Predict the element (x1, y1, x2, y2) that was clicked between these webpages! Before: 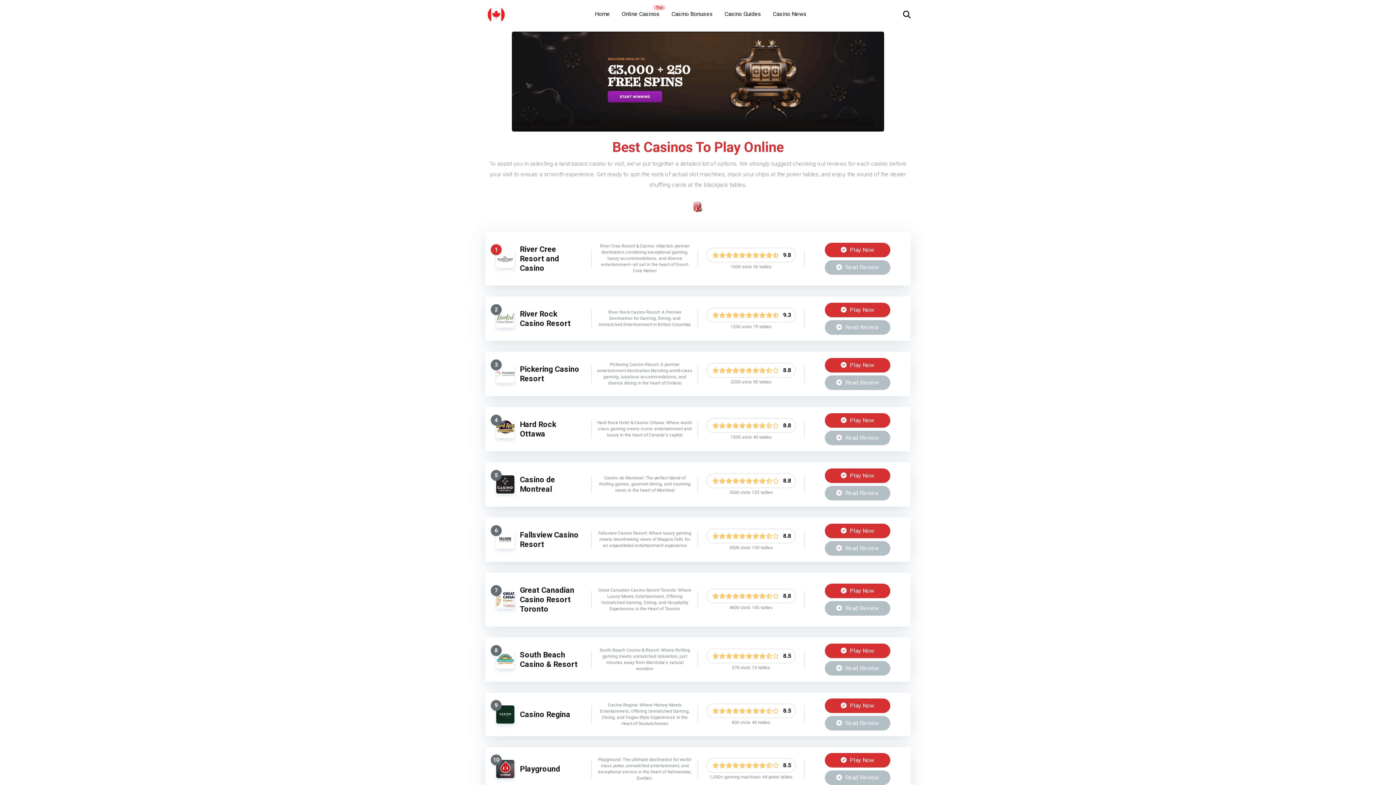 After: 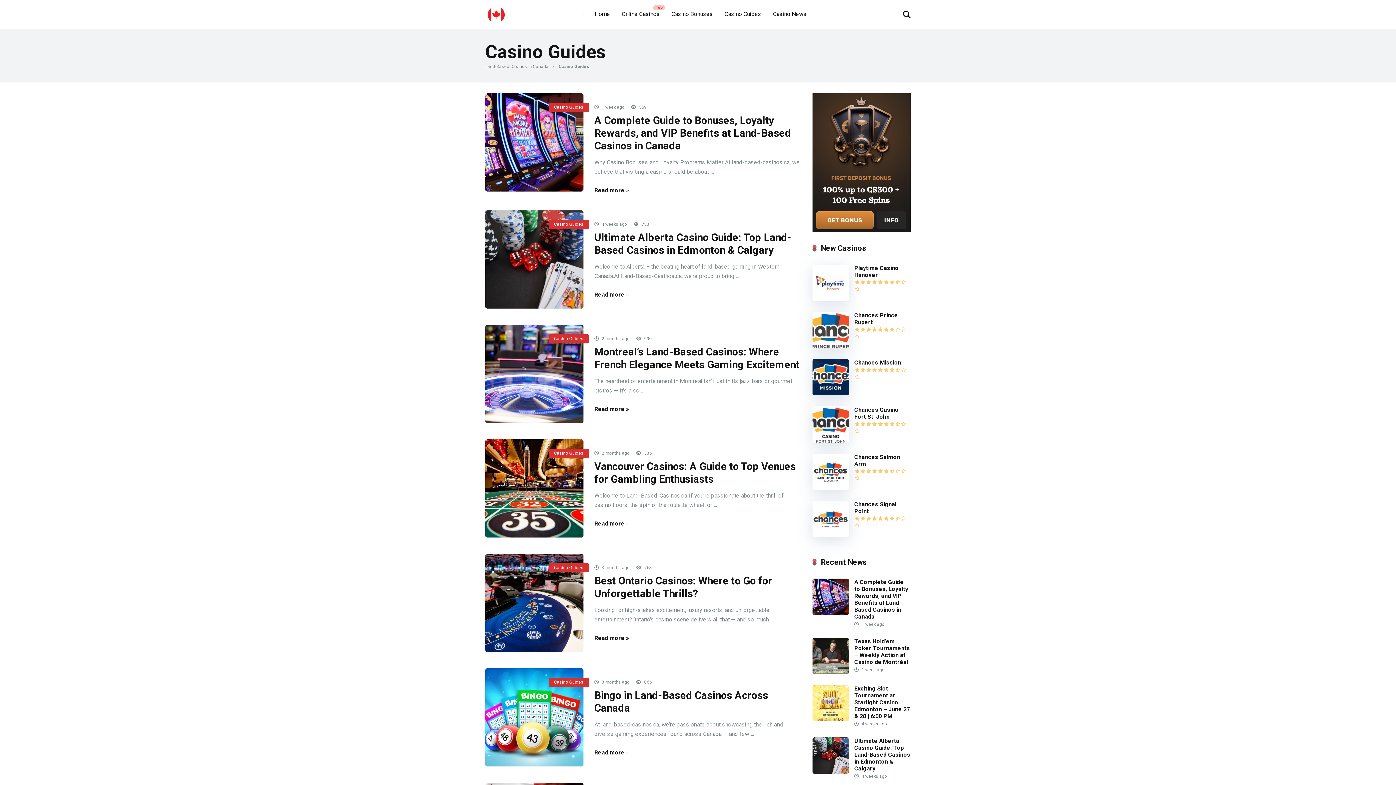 Action: bbox: (718, 0, 767, 29) label: Casino Guides